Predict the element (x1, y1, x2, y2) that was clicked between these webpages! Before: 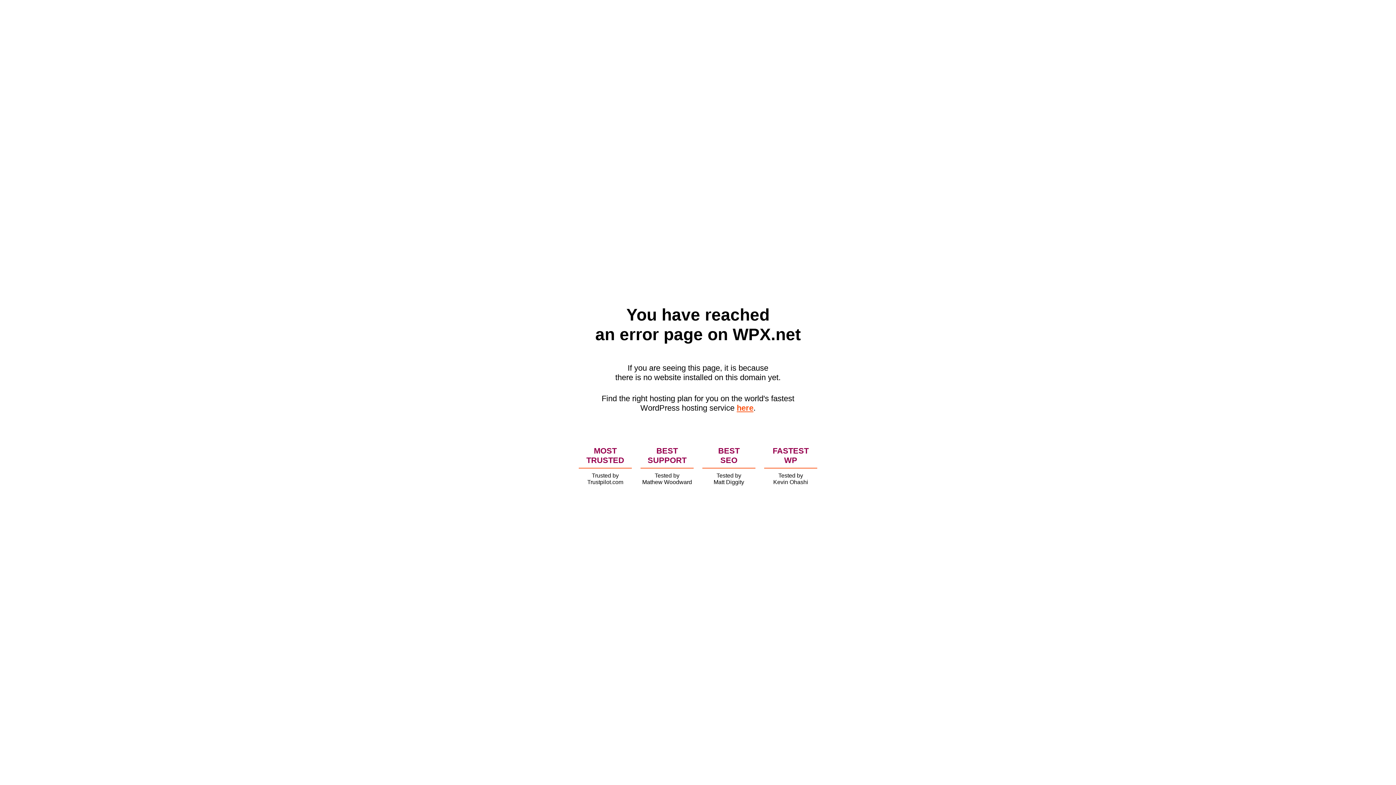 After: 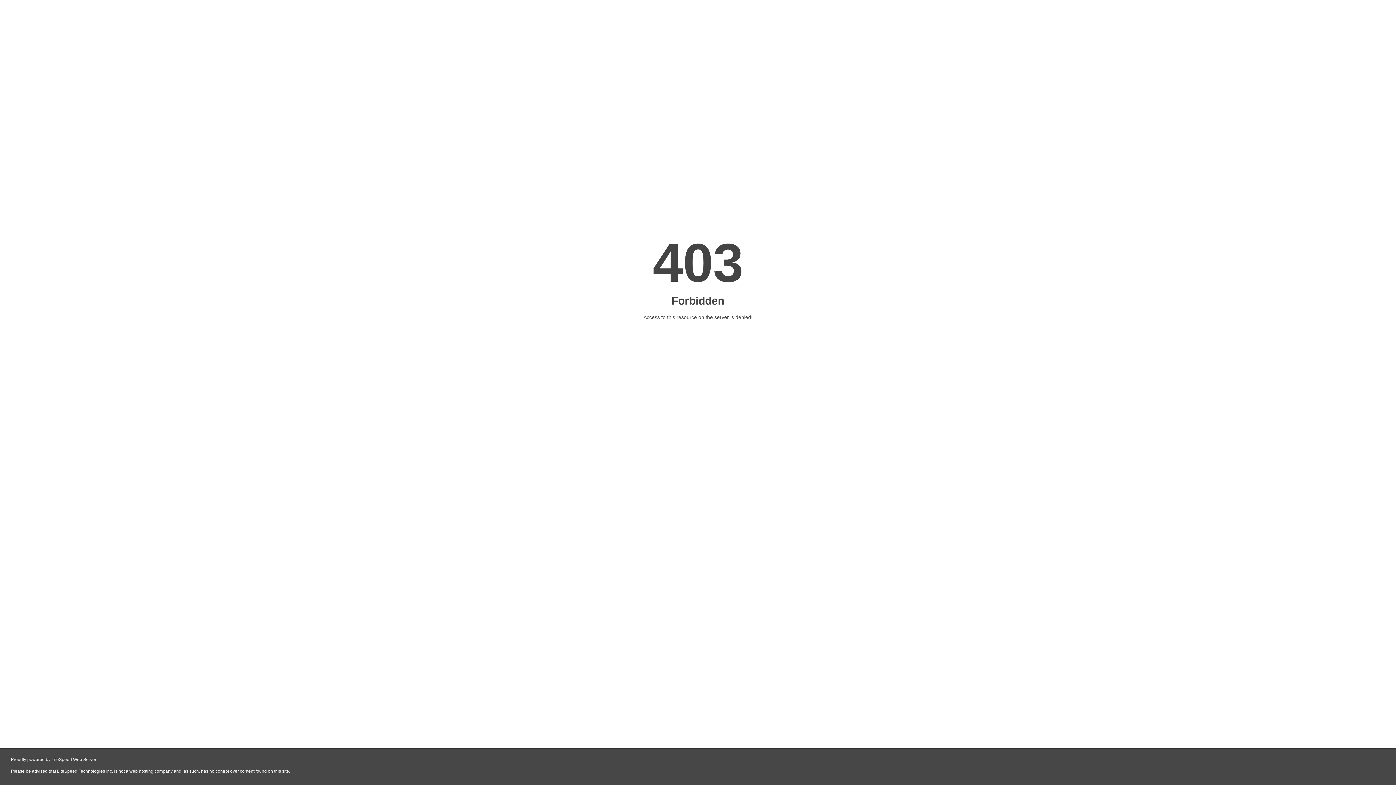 Action: bbox: (736, 403, 753, 412) label: here